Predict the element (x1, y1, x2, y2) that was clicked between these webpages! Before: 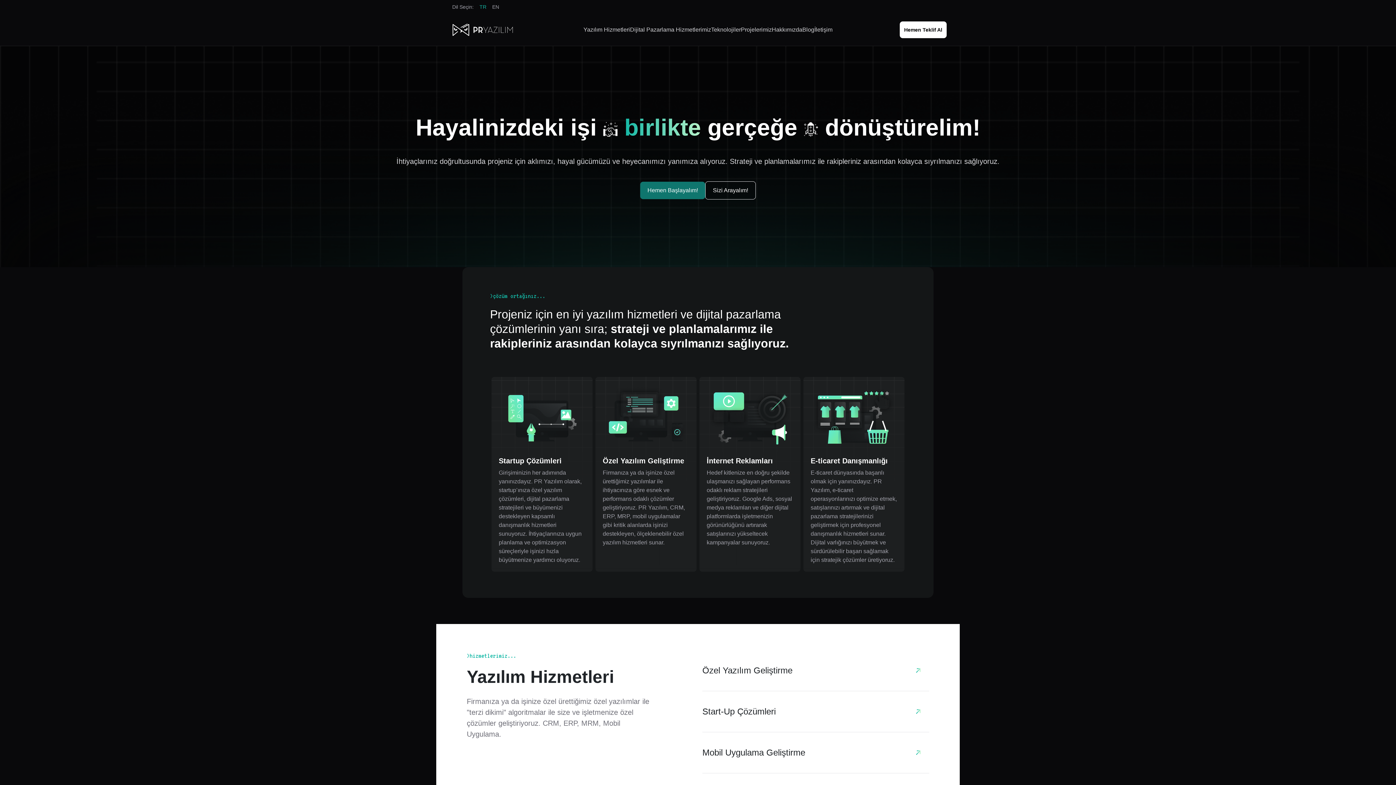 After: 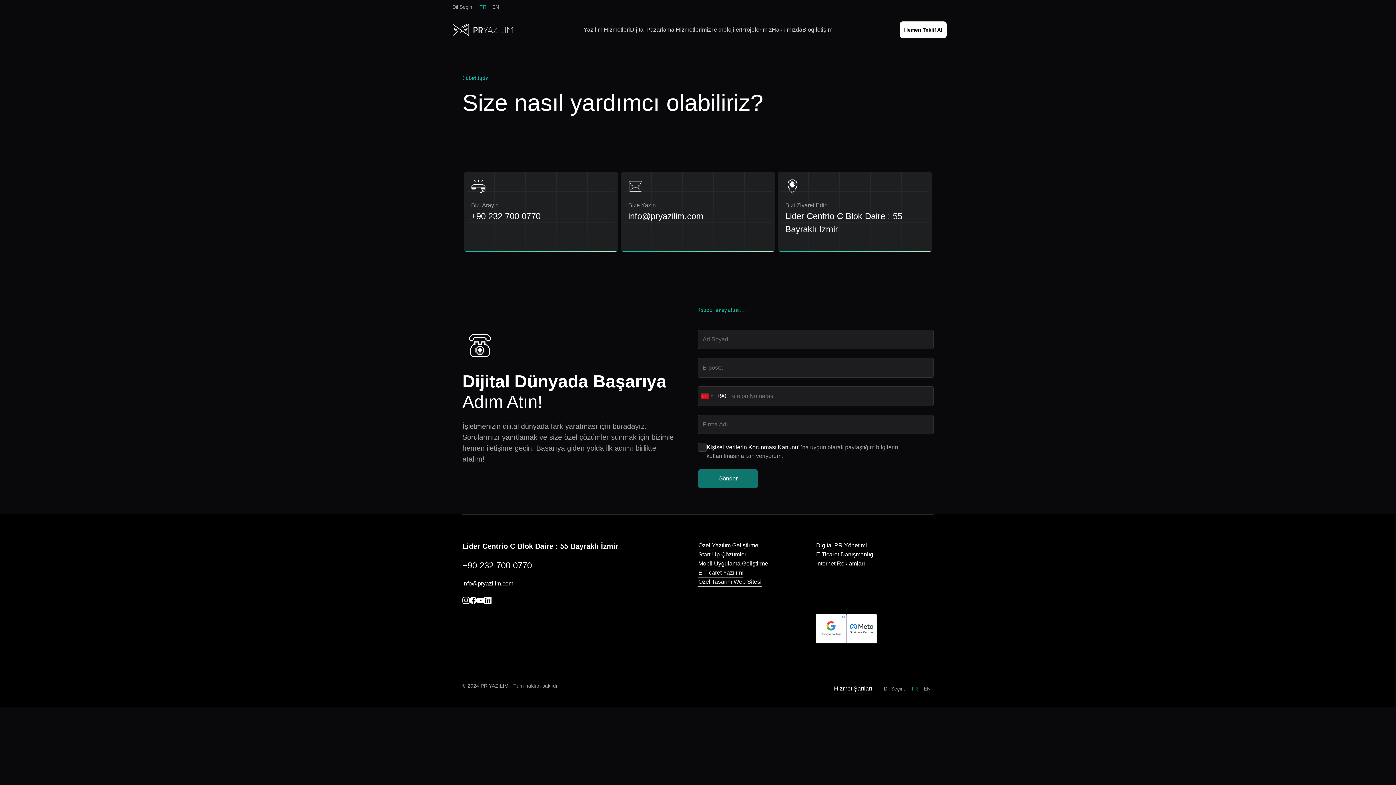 Action: bbox: (814, 25, 832, 34) label: İletişim